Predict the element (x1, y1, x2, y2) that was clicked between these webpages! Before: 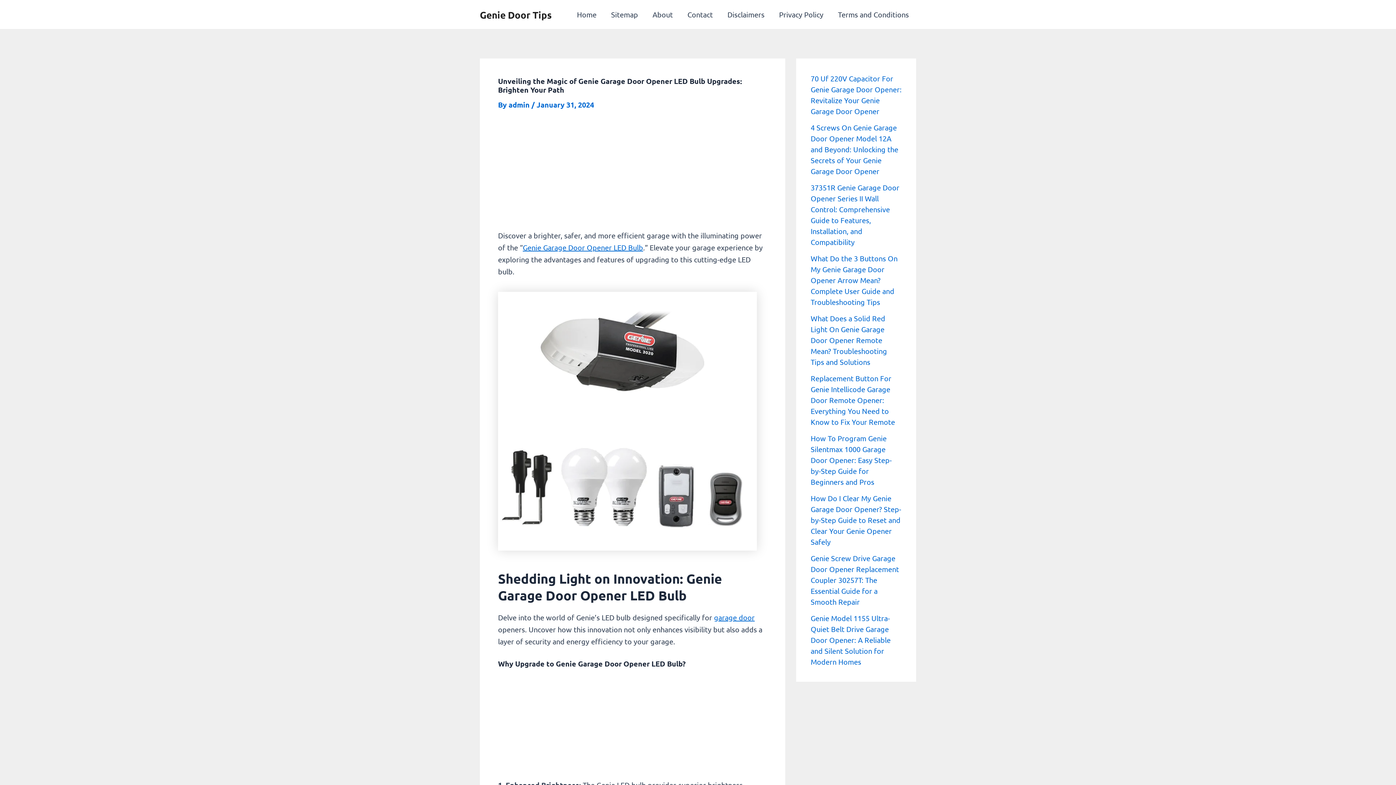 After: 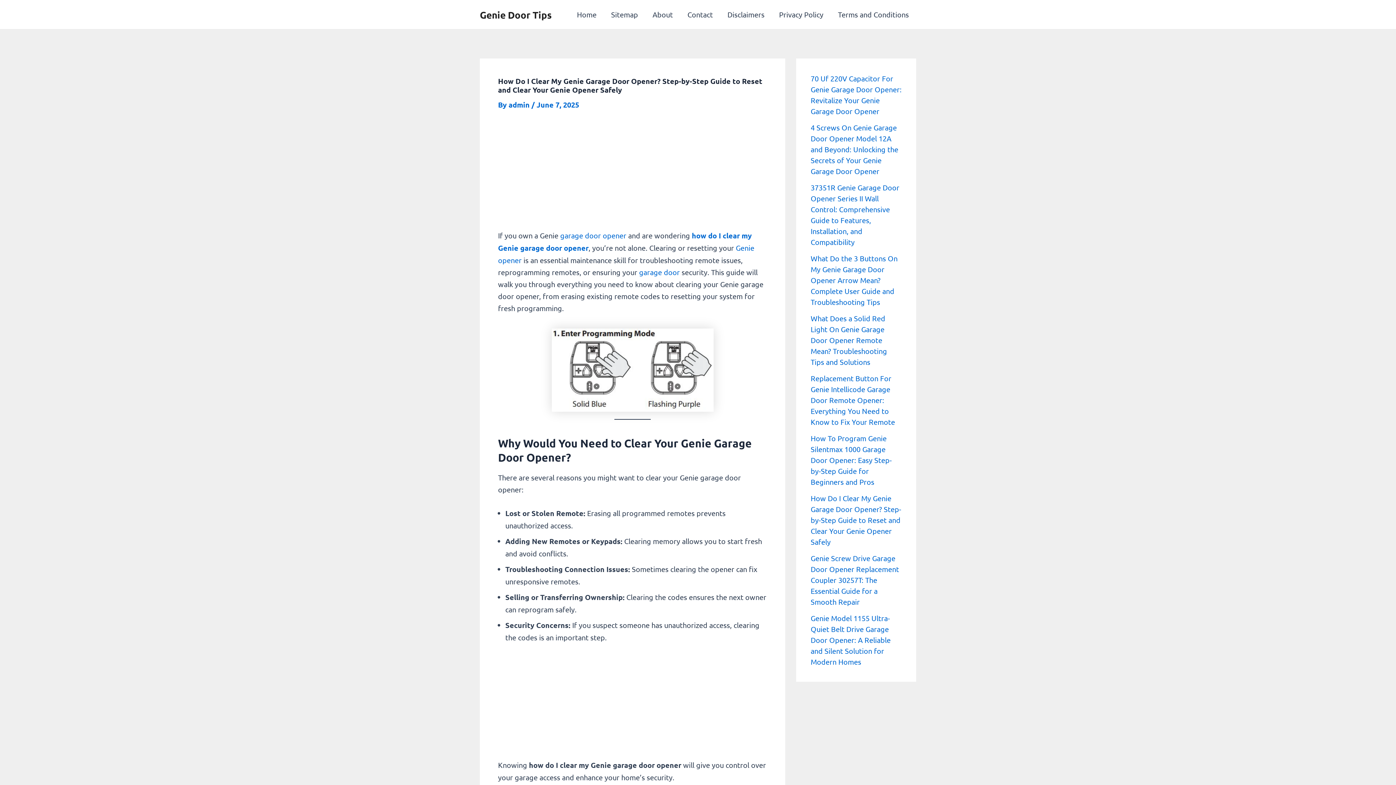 Action: label: How Do I Clear My Genie Garage Door Opener? Step-by-Step Guide to Reset and Clear Your Genie Opener Safely bbox: (810, 493, 901, 546)